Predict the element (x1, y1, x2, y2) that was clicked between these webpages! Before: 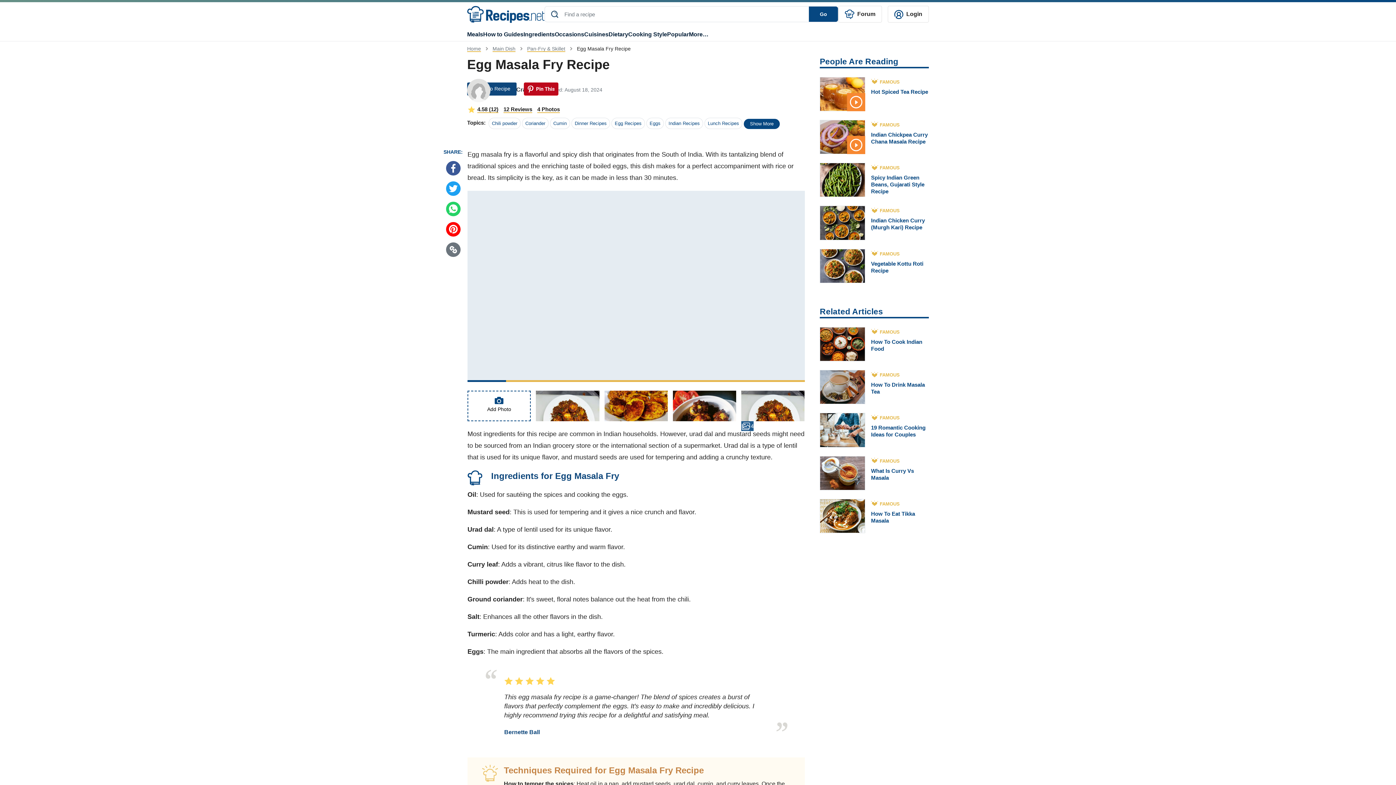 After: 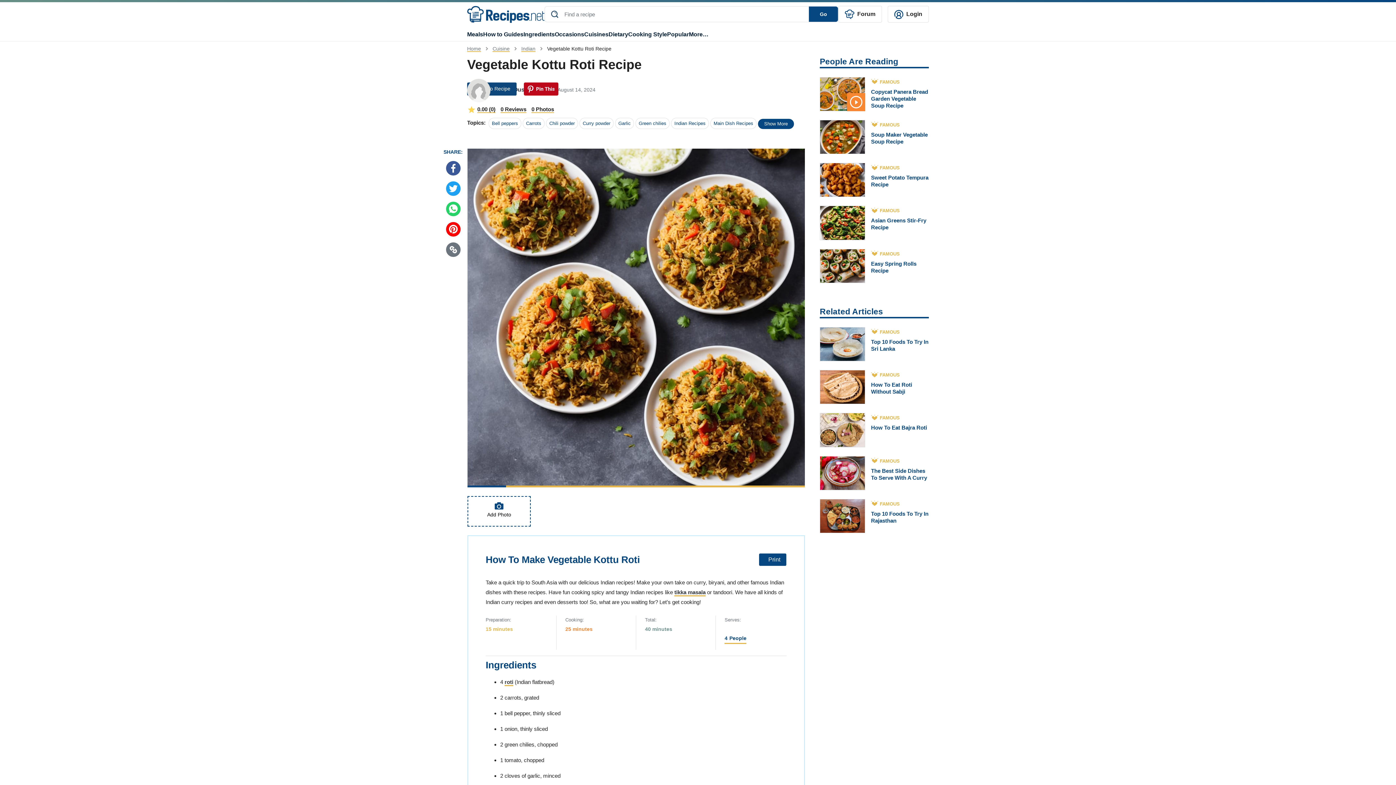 Action: bbox: (820, 248, 865, 283)